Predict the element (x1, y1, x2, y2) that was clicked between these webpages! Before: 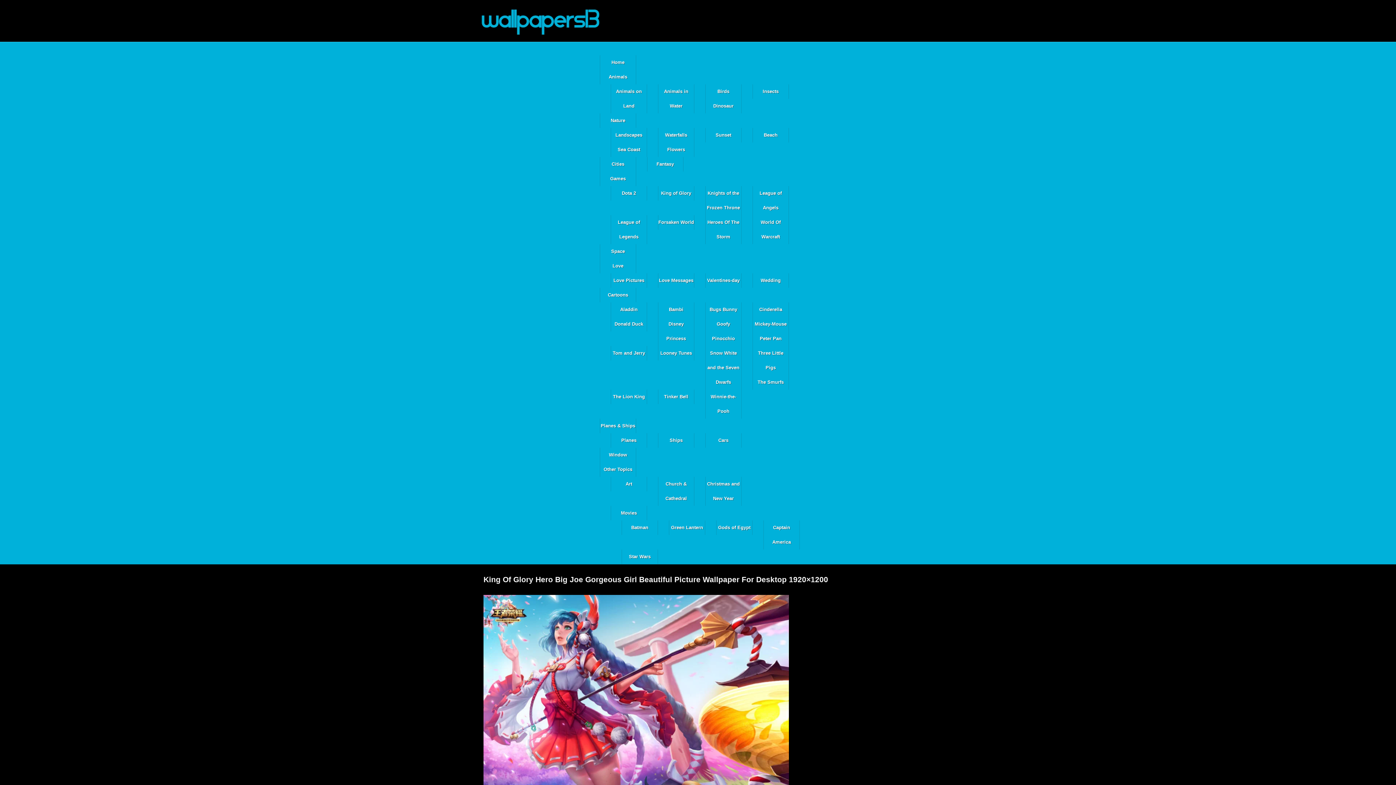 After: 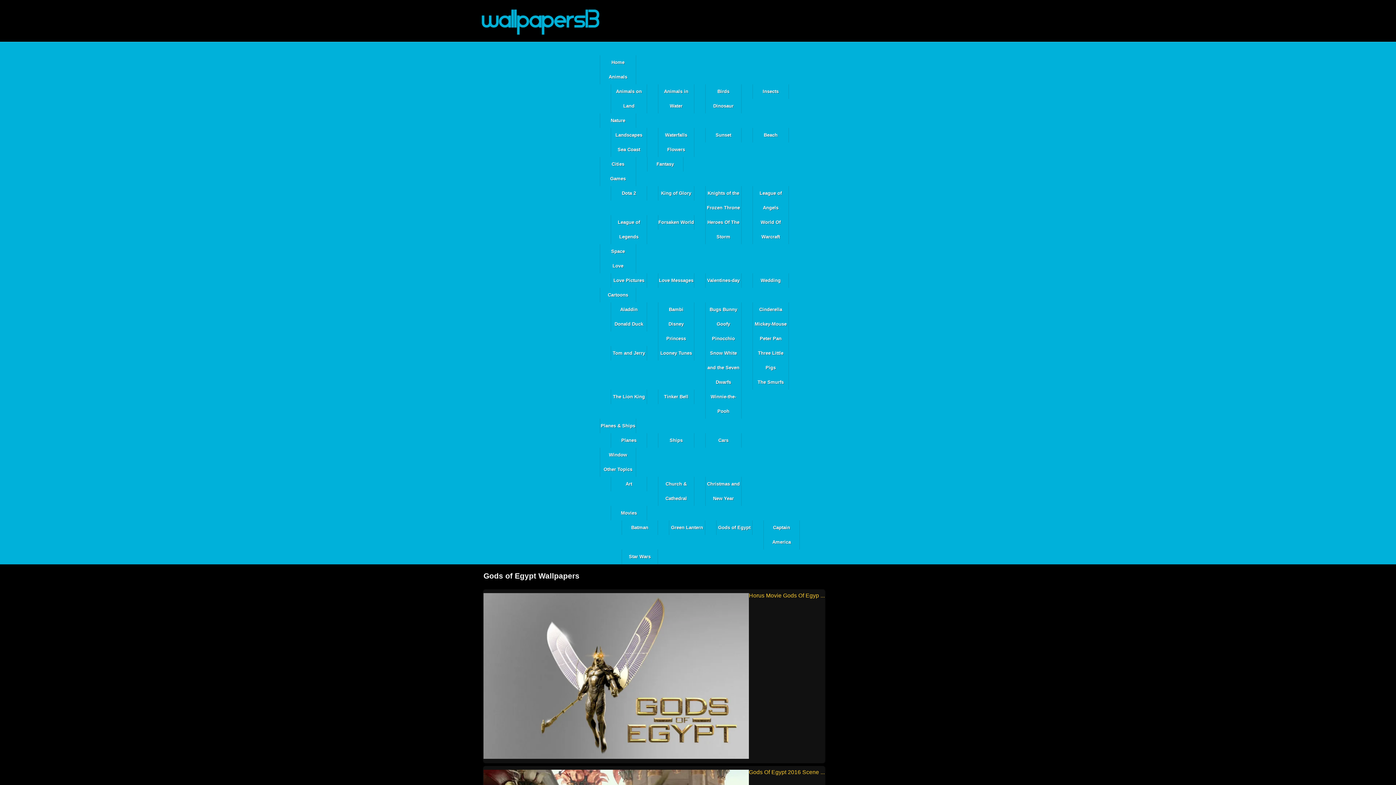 Action: label: Gods of Egypt bbox: (716, 520, 752, 535)